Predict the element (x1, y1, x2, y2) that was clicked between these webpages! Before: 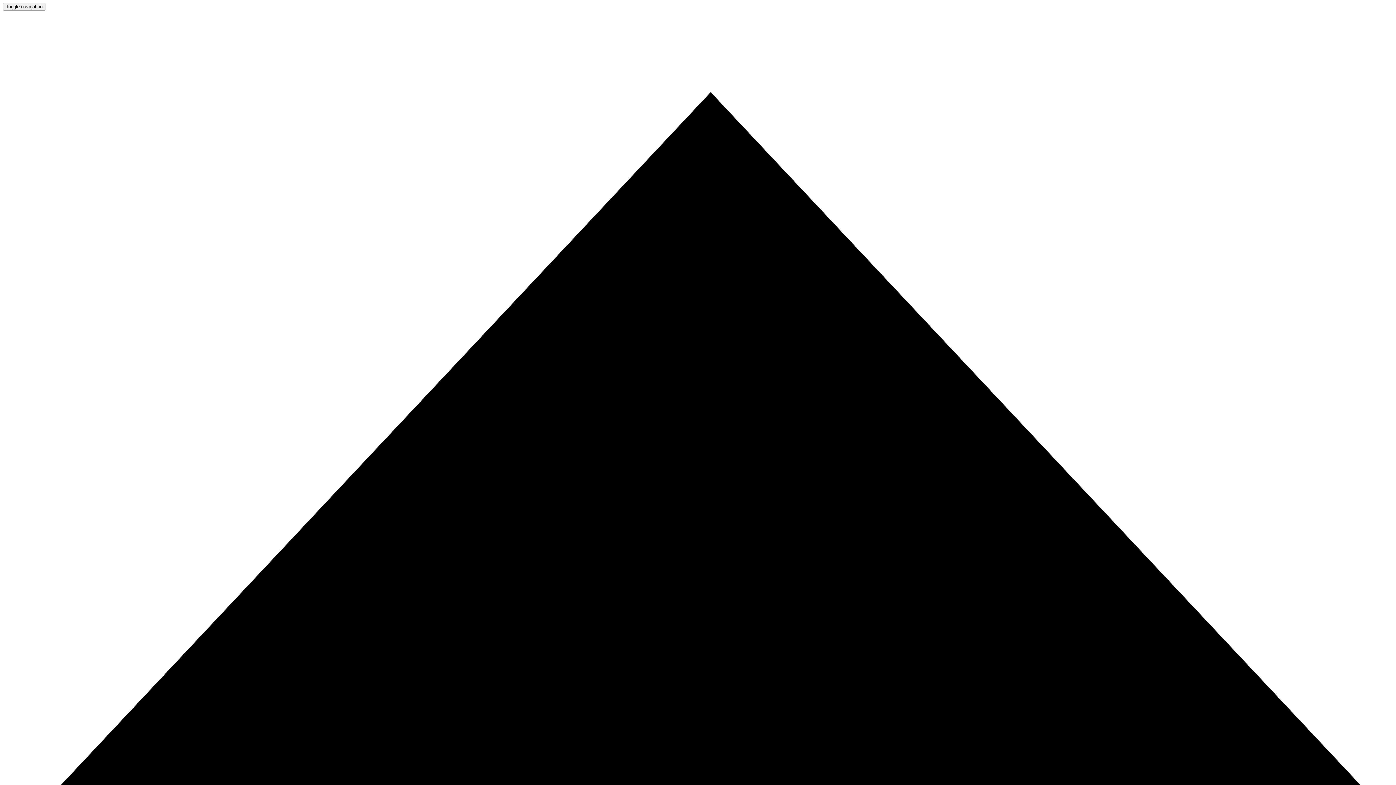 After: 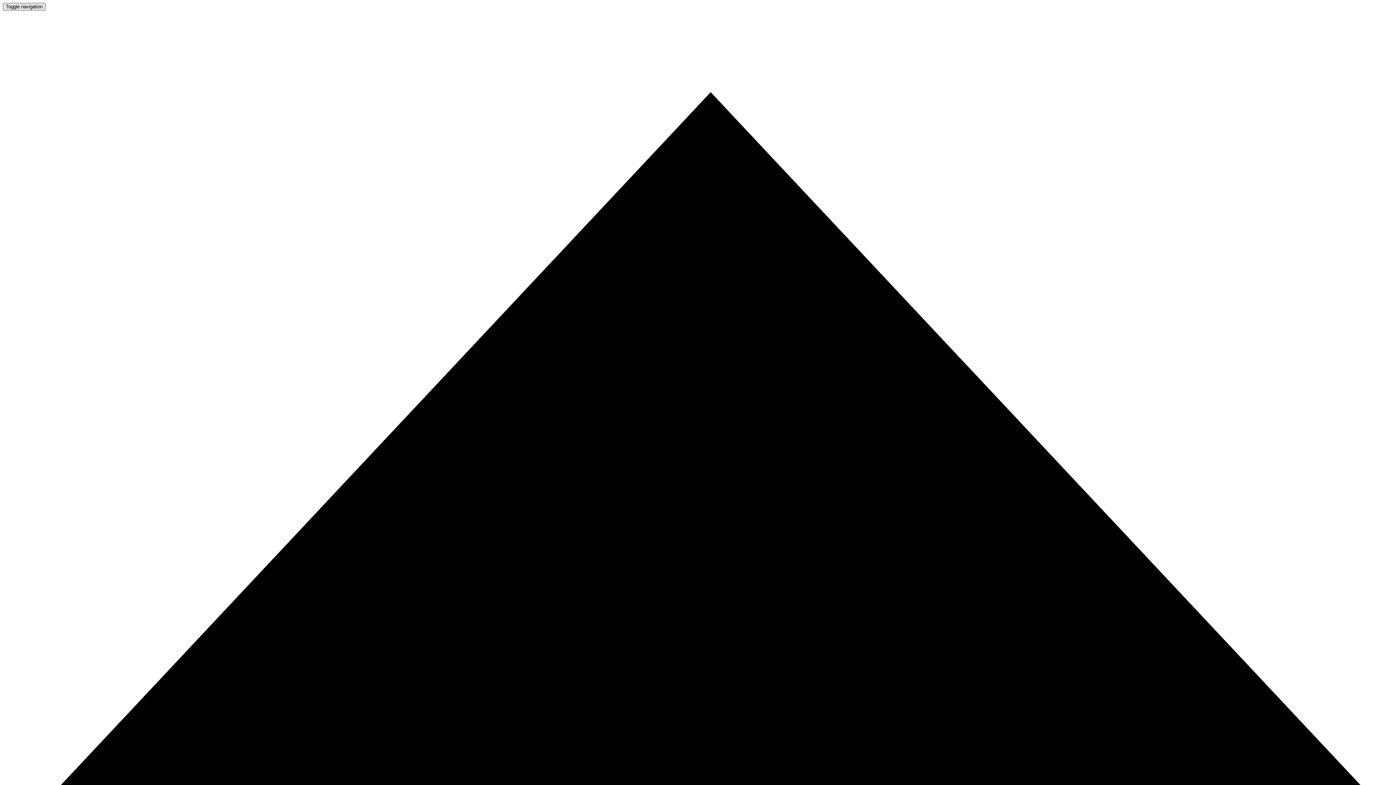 Action: bbox: (2, 2, 45, 10) label: Toggle navigation